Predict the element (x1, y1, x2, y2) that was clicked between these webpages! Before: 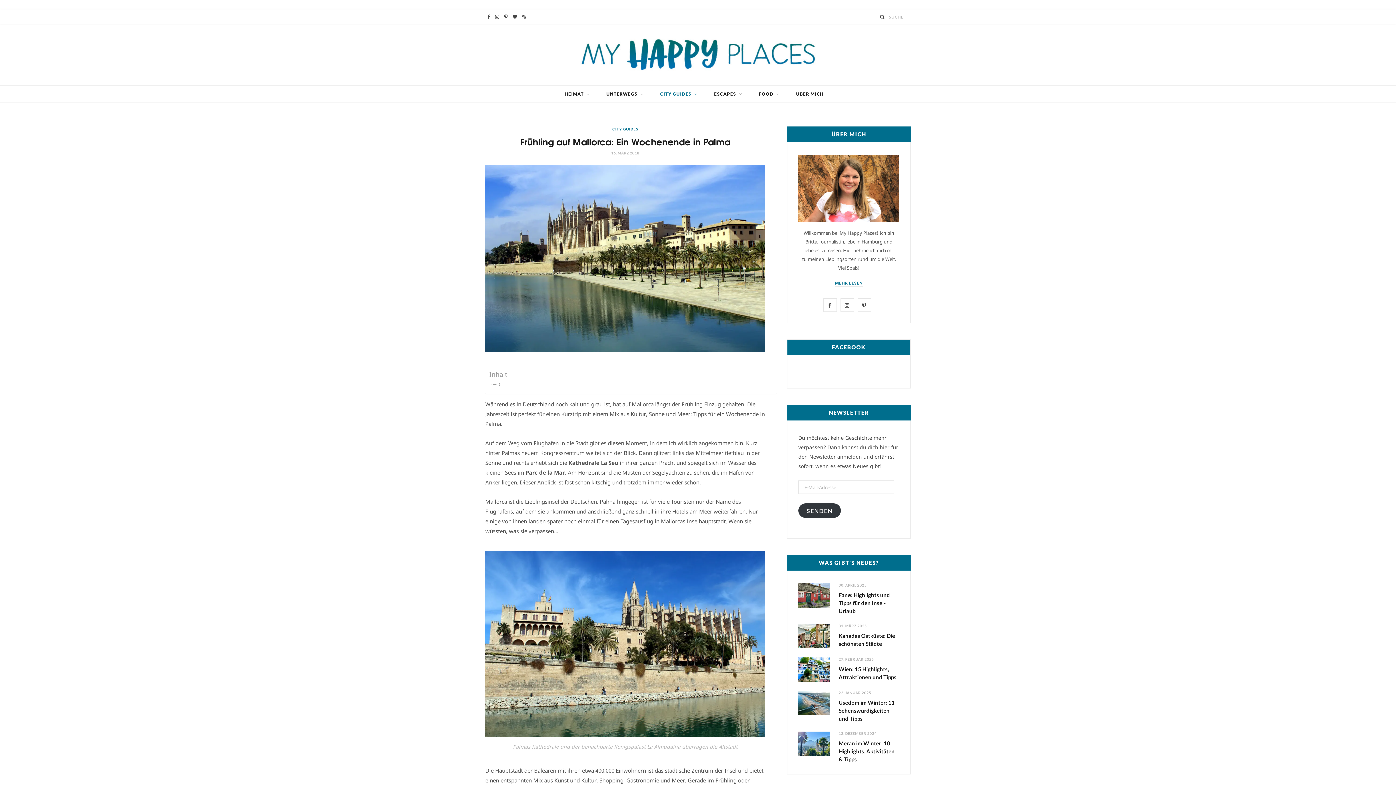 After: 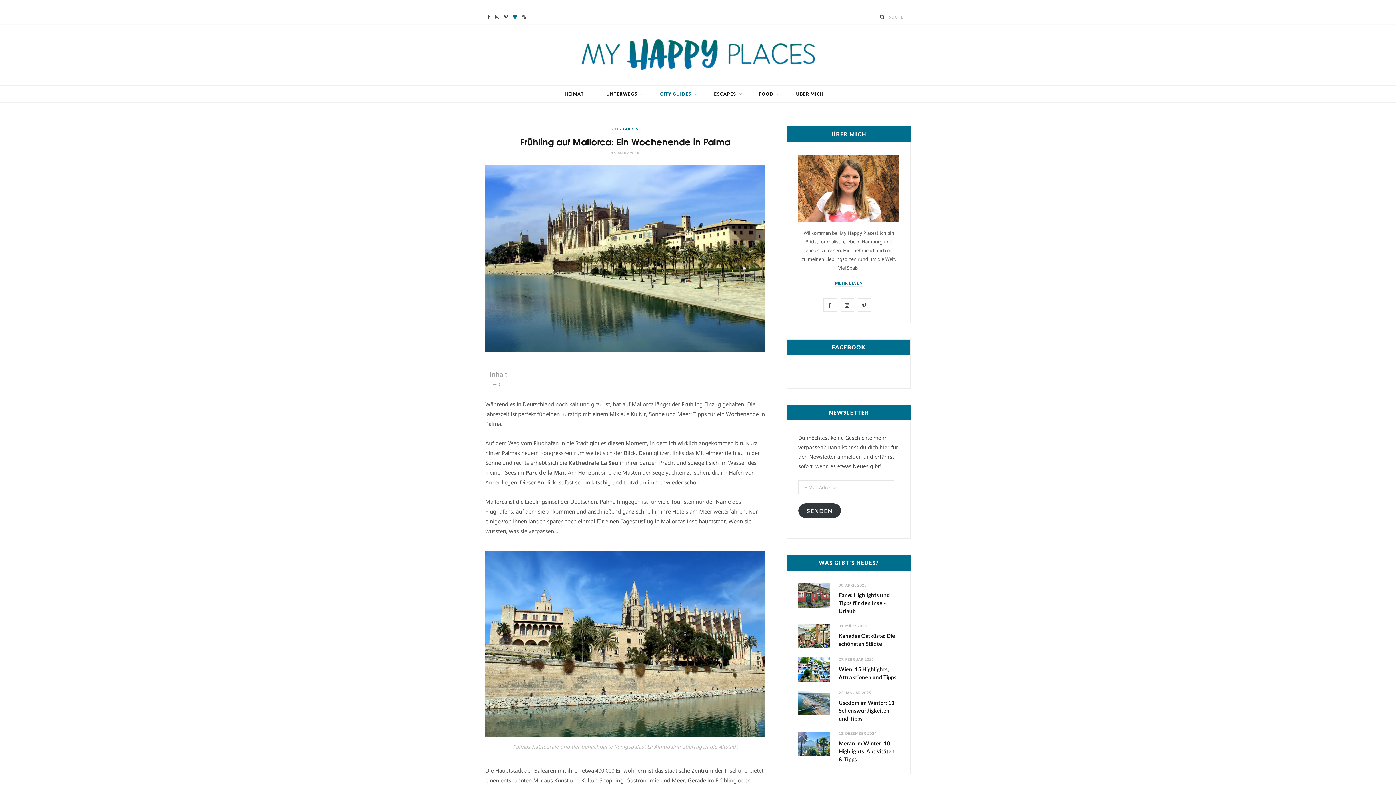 Action: label: BlogLovin bbox: (510, 9, 519, 24)